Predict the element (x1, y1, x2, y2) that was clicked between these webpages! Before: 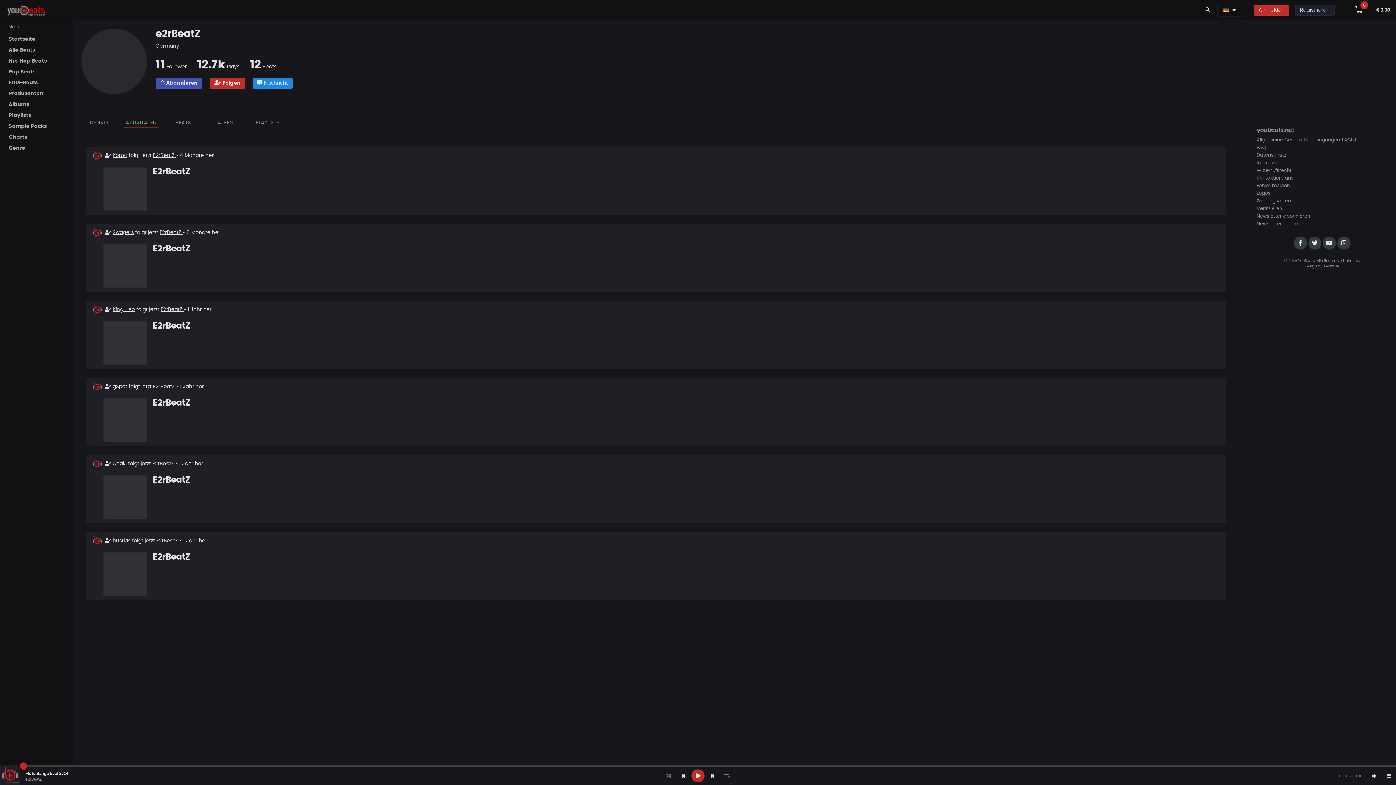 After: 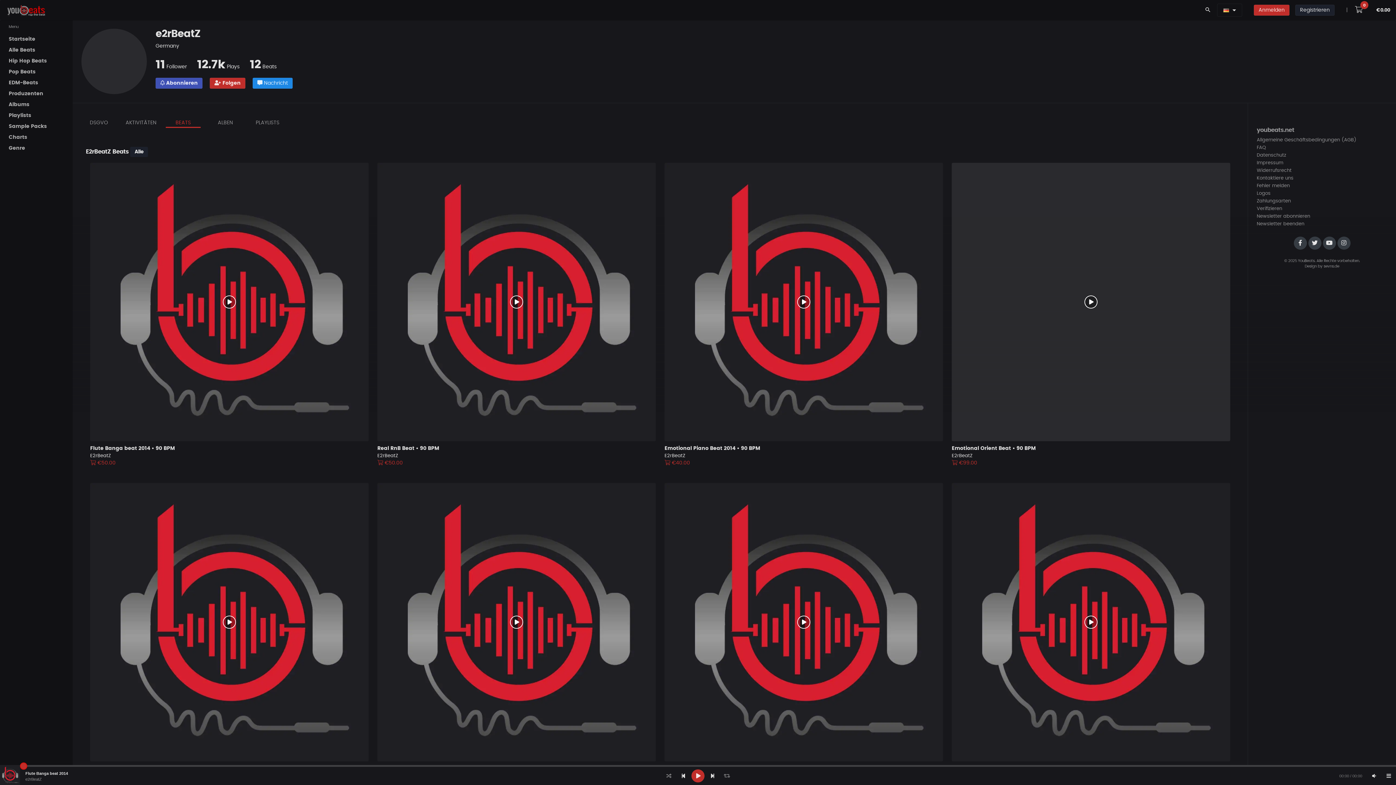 Action: label: BEATS bbox: (165, 117, 200, 128)